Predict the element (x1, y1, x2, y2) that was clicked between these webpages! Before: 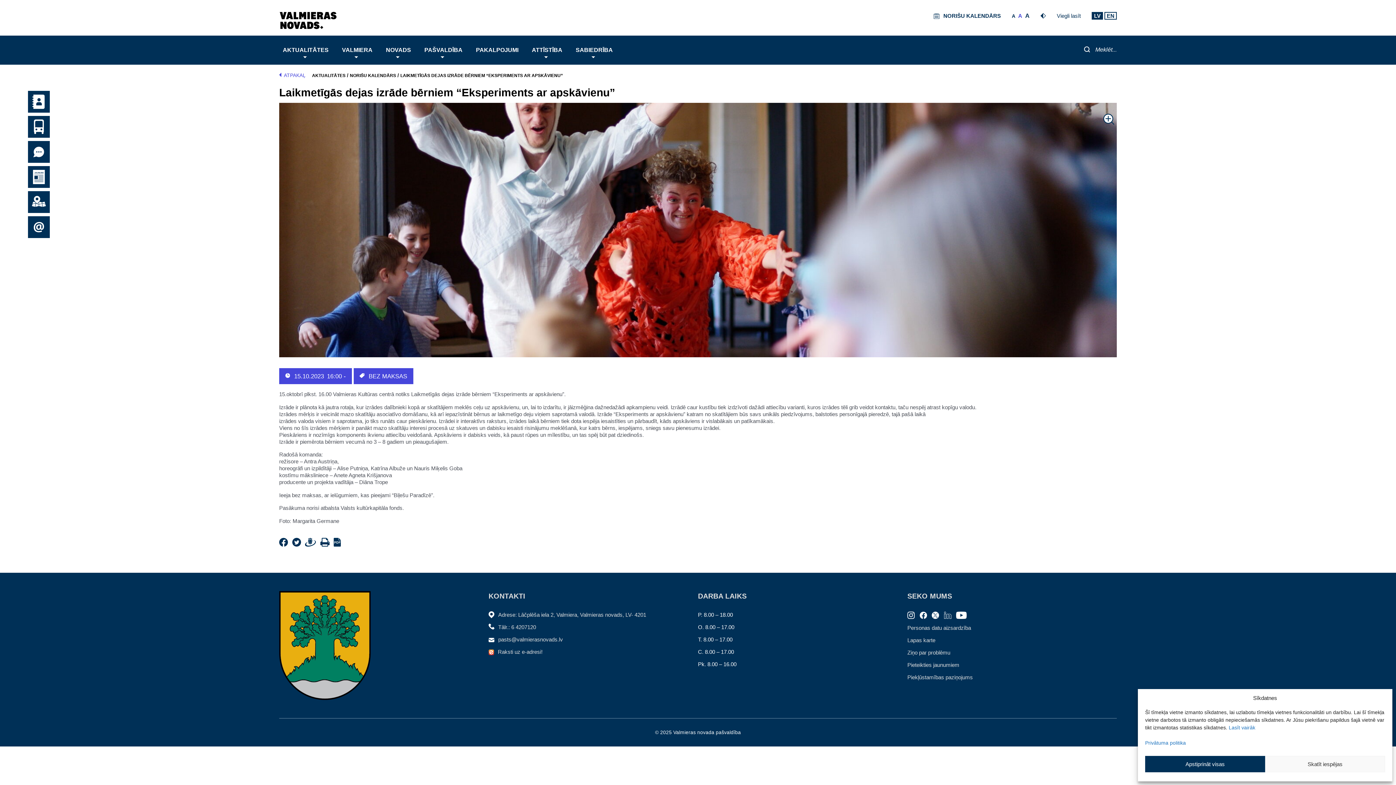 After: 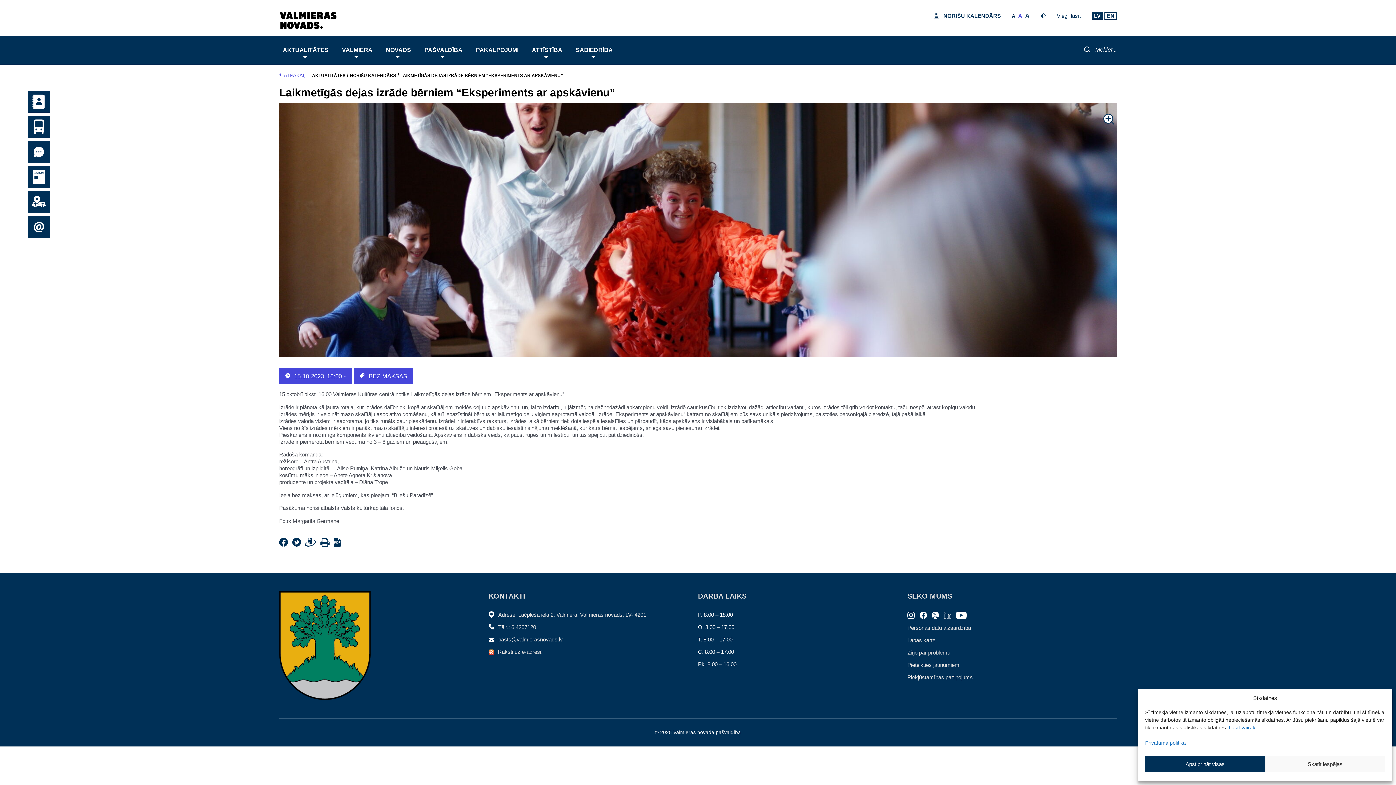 Action: bbox: (907, 611, 919, 618) label: Instagram